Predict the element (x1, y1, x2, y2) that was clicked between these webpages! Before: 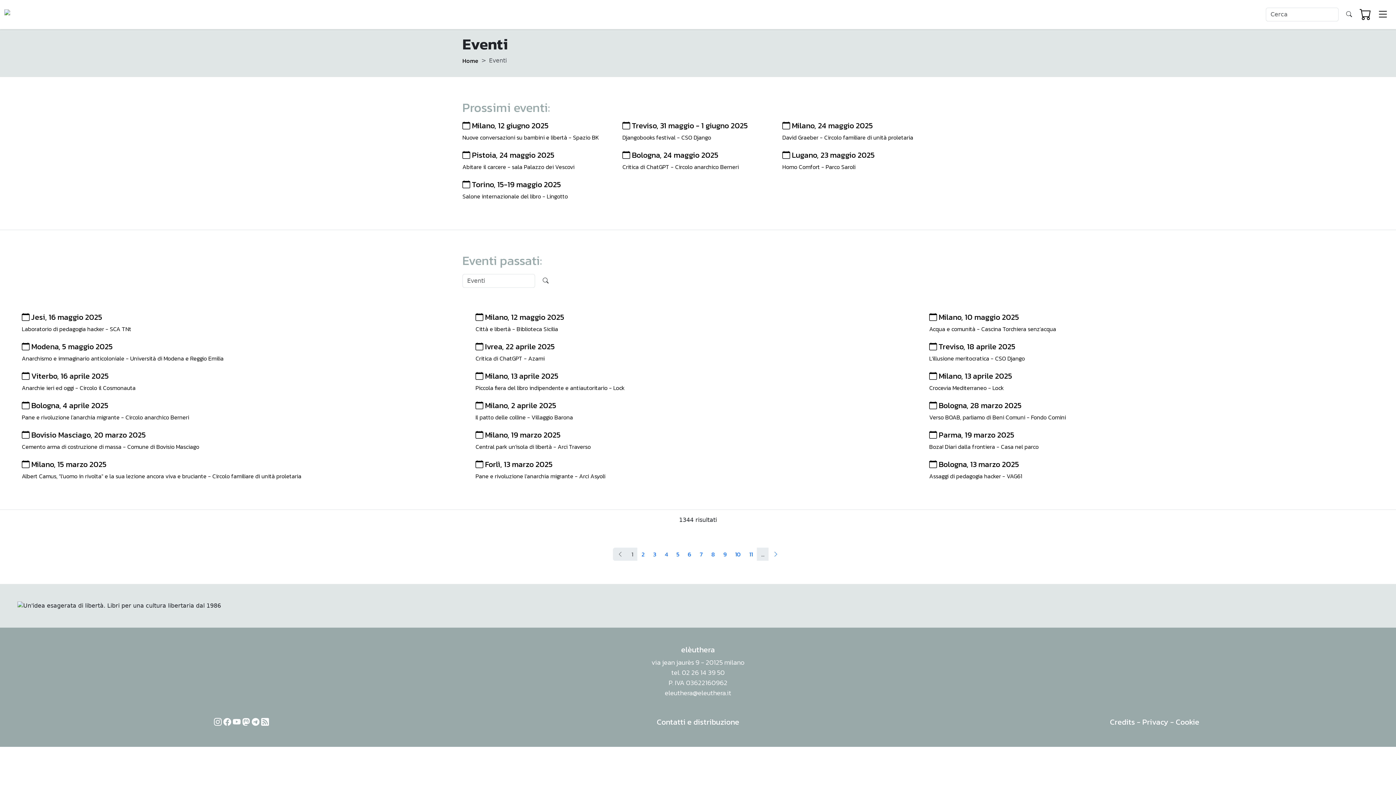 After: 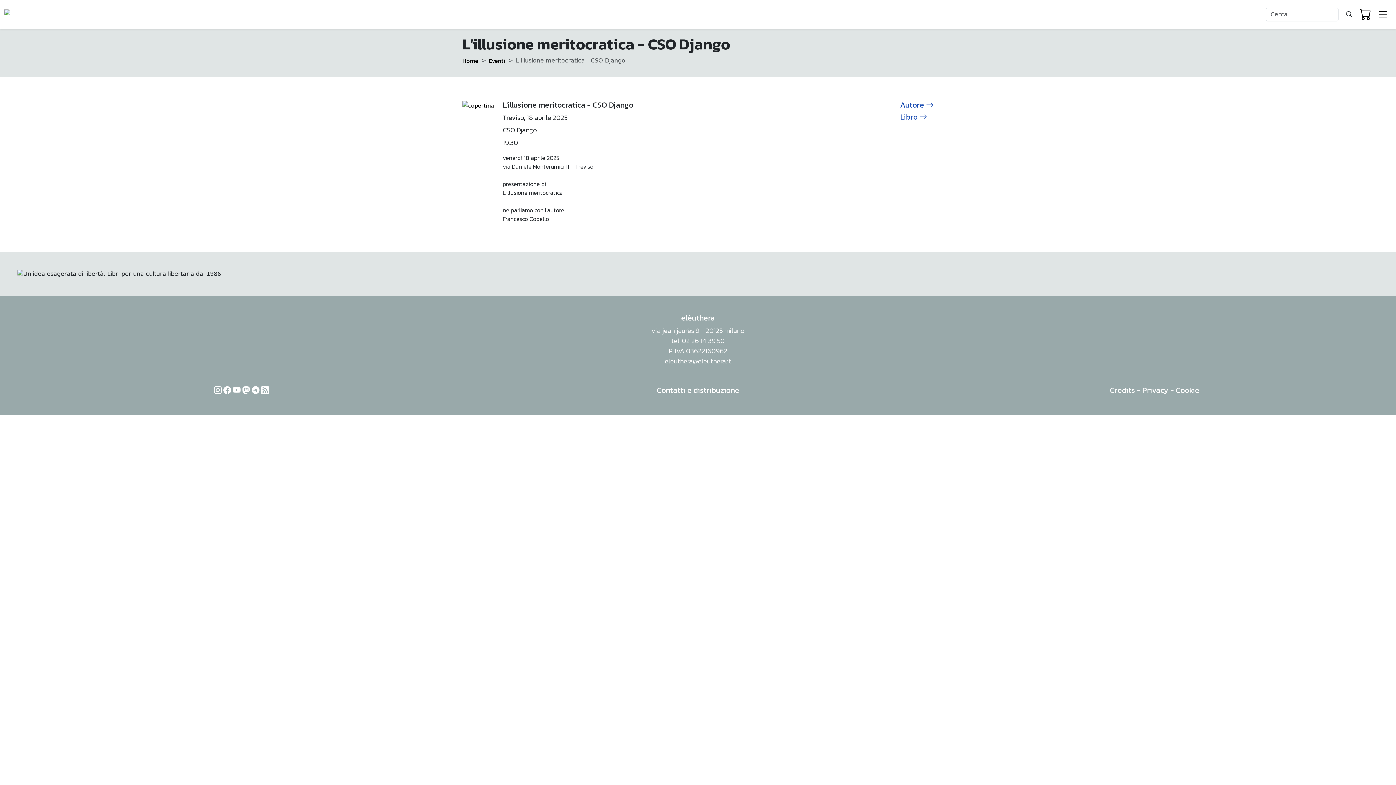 Action: label:  Treviso, 18 aprile 2025
L'illusione meritocratica - CSO Django bbox: (929, 342, 1374, 362)